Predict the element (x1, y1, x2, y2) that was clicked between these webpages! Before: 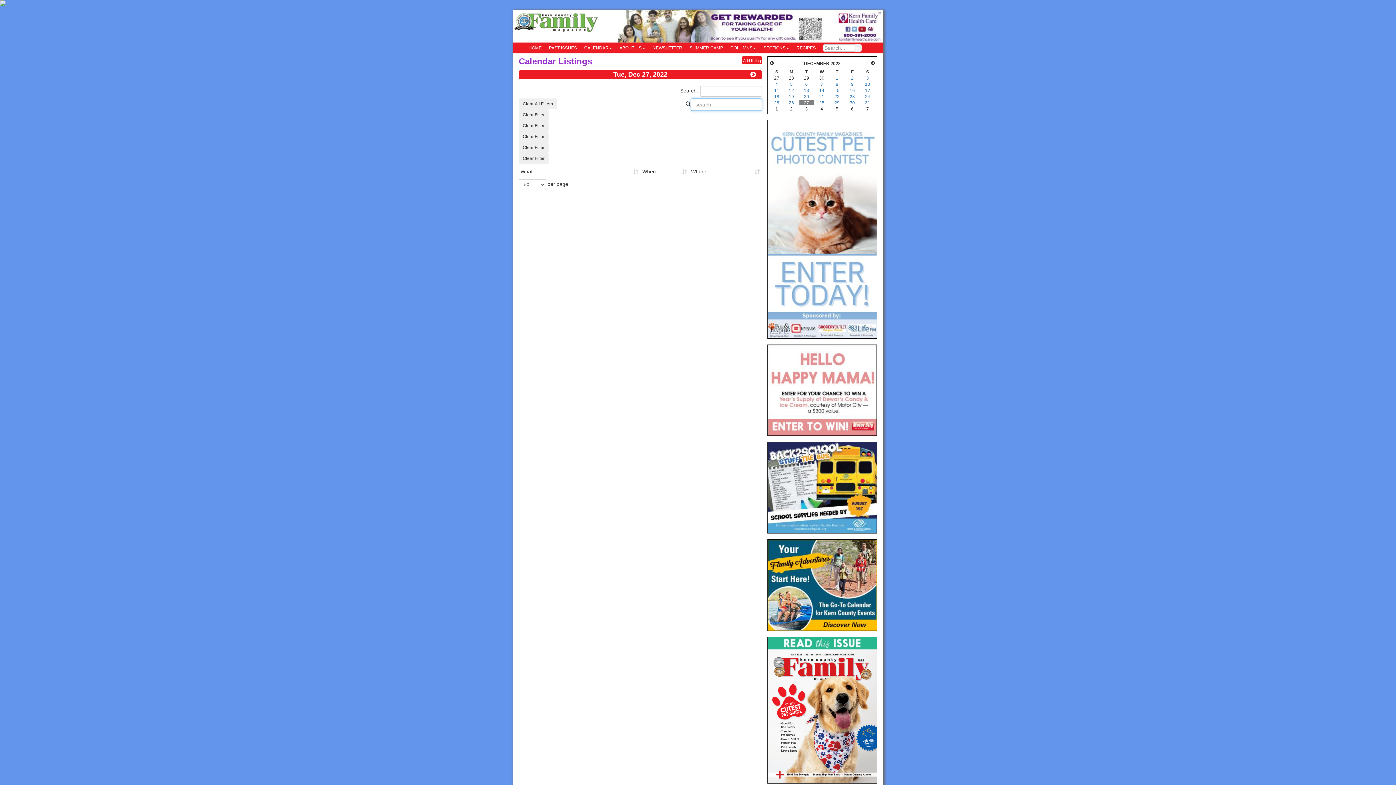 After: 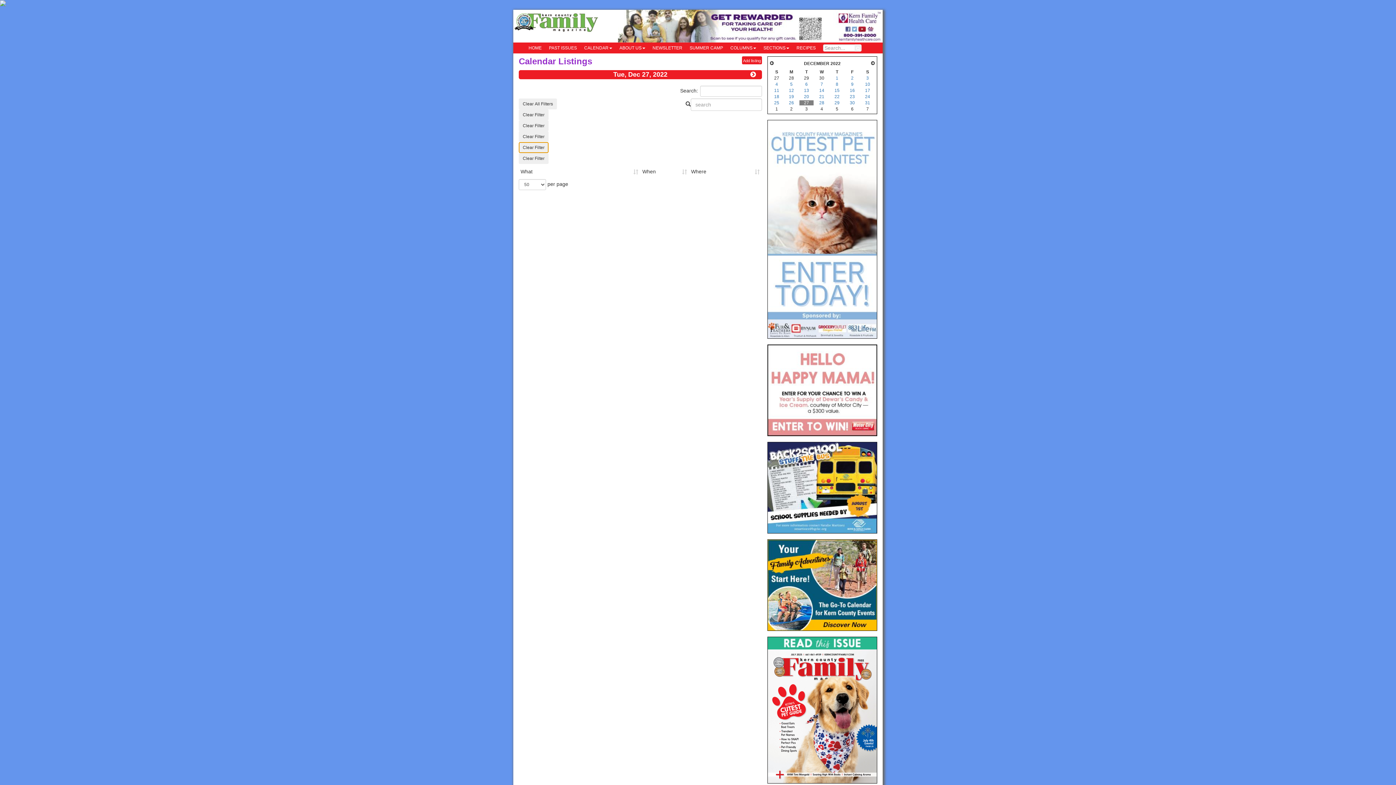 Action: label: Clear Filter bbox: (518, 142, 548, 153)